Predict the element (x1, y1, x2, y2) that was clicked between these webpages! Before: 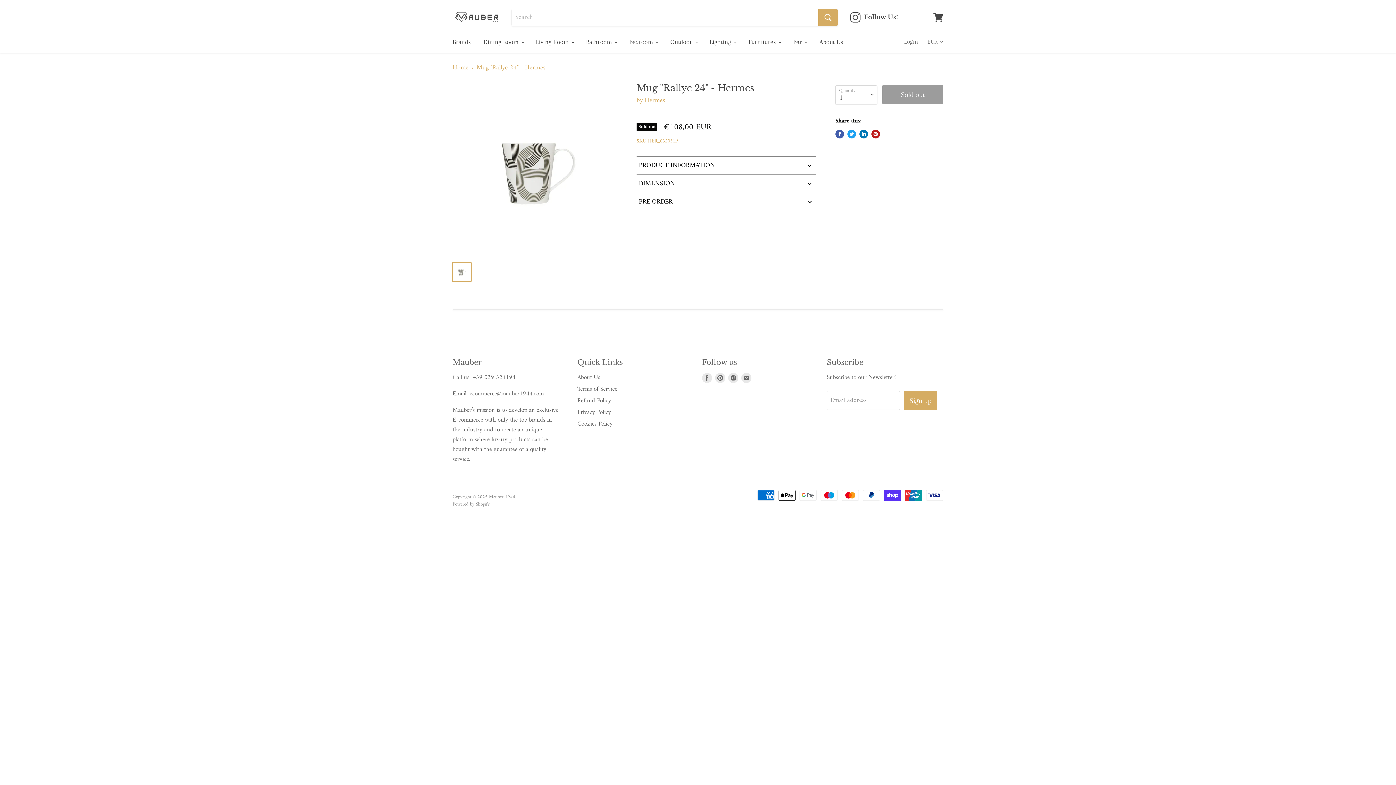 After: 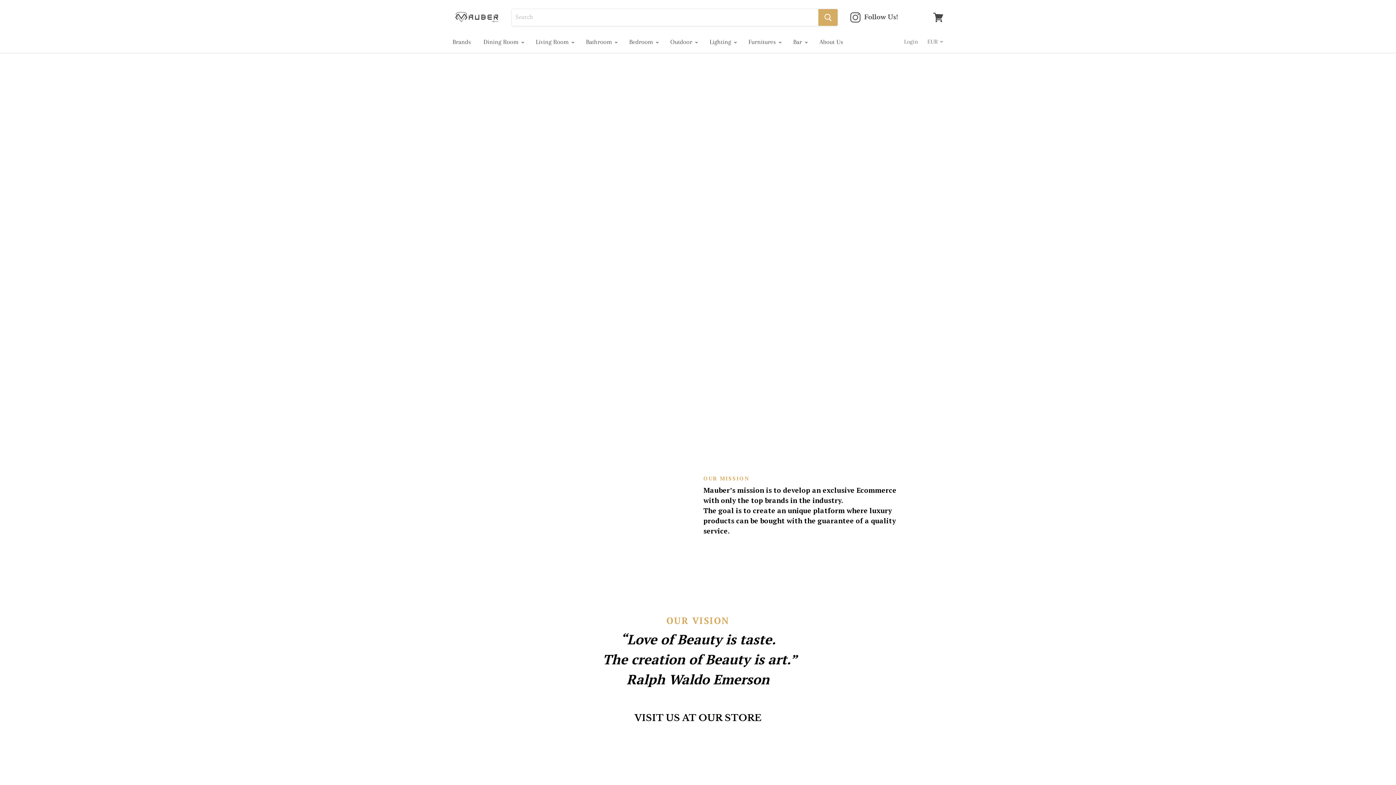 Action: bbox: (814, 33, 848, 49) label: About Us